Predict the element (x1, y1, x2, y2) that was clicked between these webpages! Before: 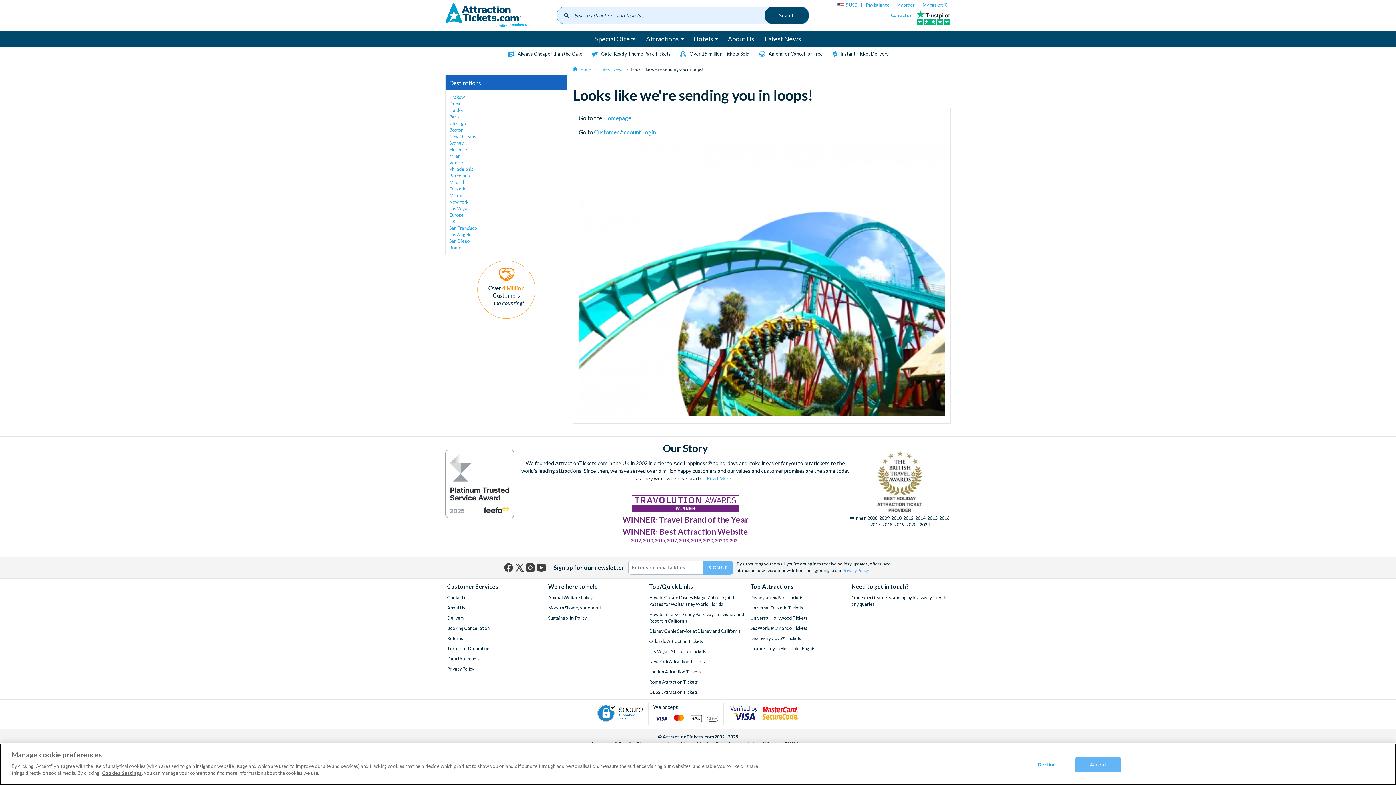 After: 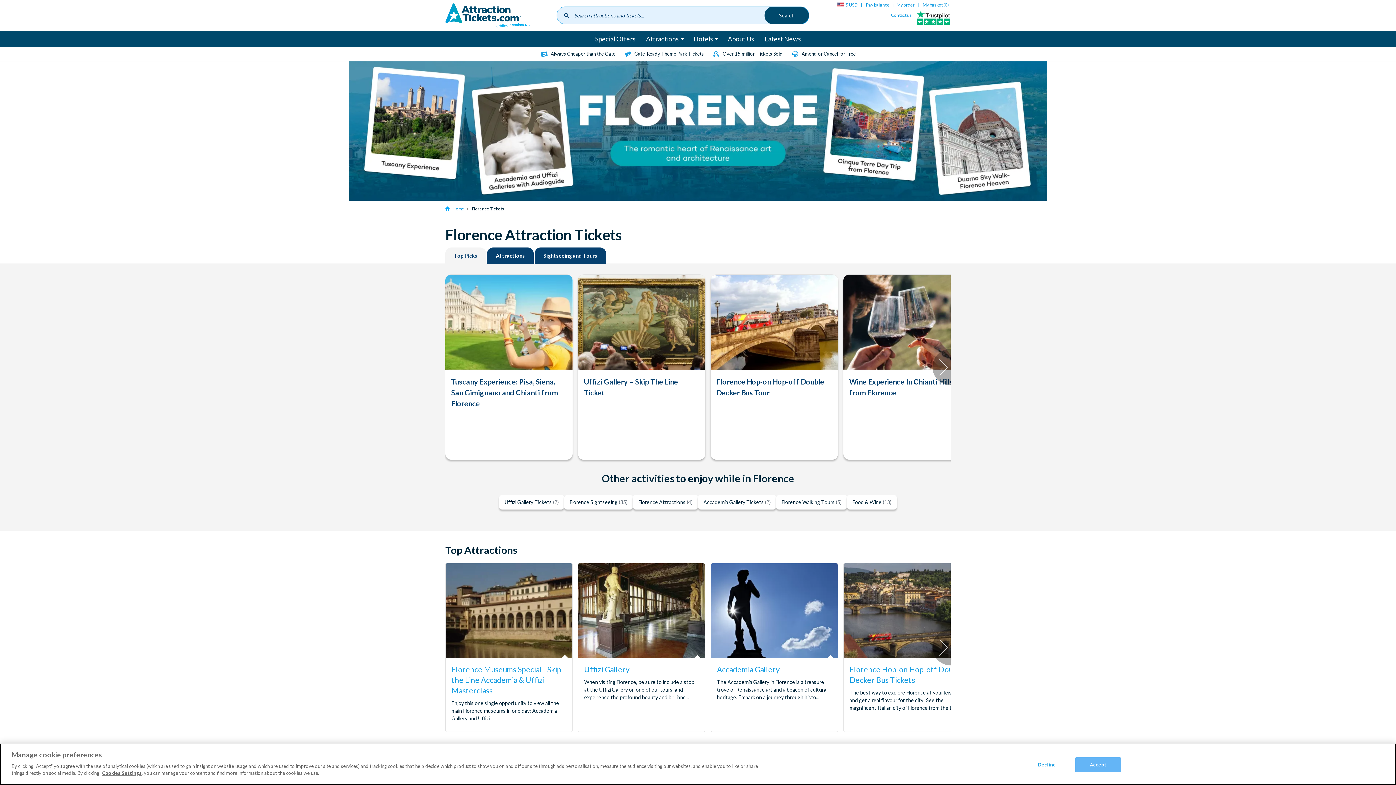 Action: label: Florence bbox: (449, 146, 467, 152)